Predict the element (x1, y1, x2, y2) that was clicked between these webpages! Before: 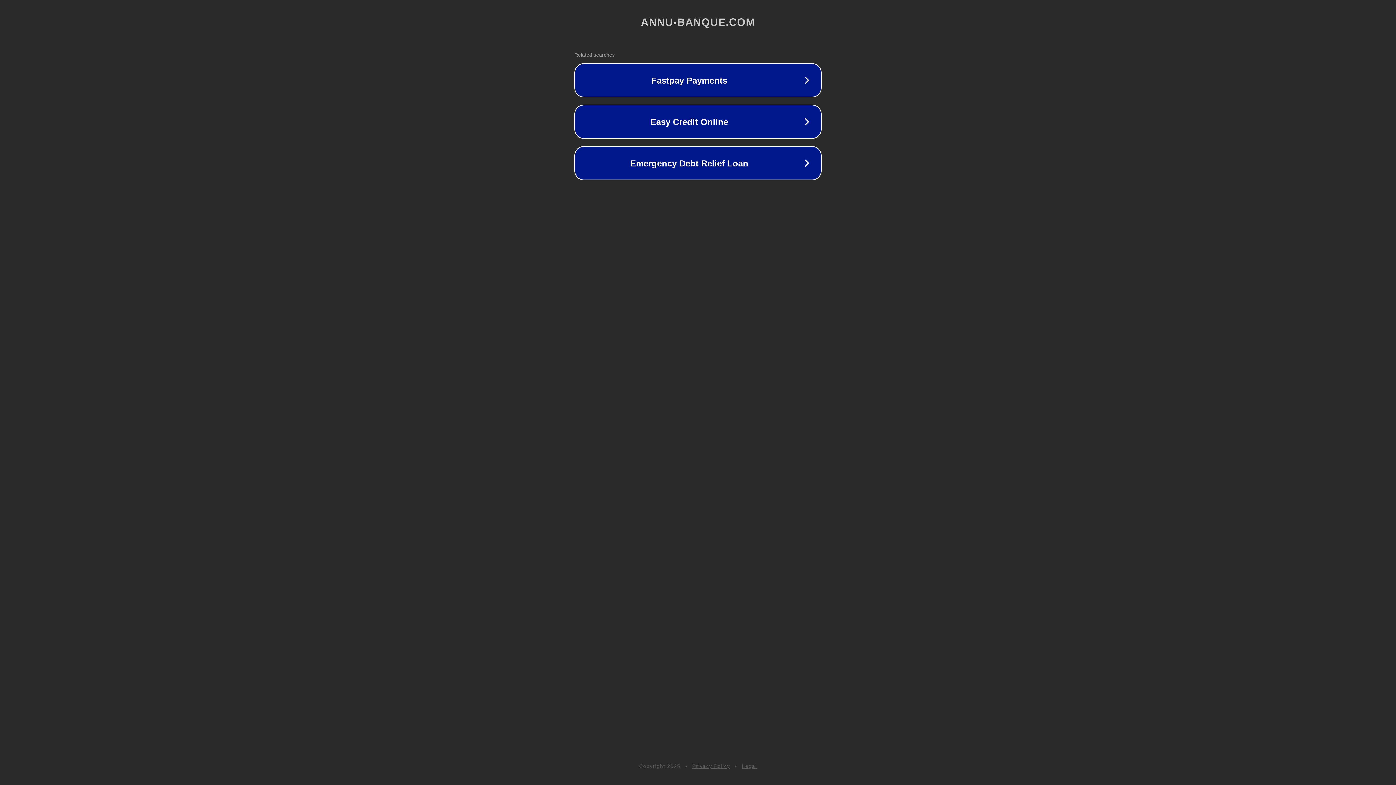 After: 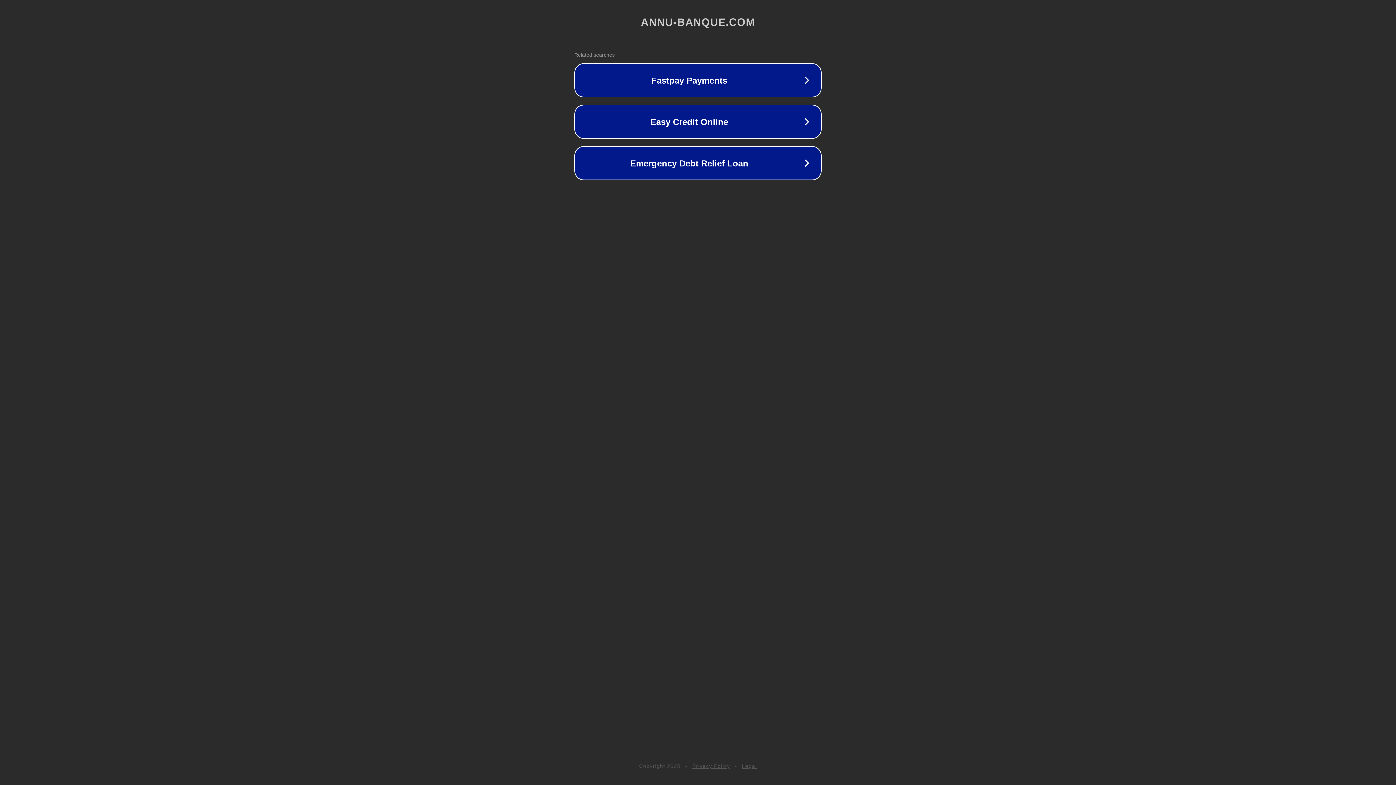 Action: label: Privacy Policy bbox: (692, 763, 730, 769)